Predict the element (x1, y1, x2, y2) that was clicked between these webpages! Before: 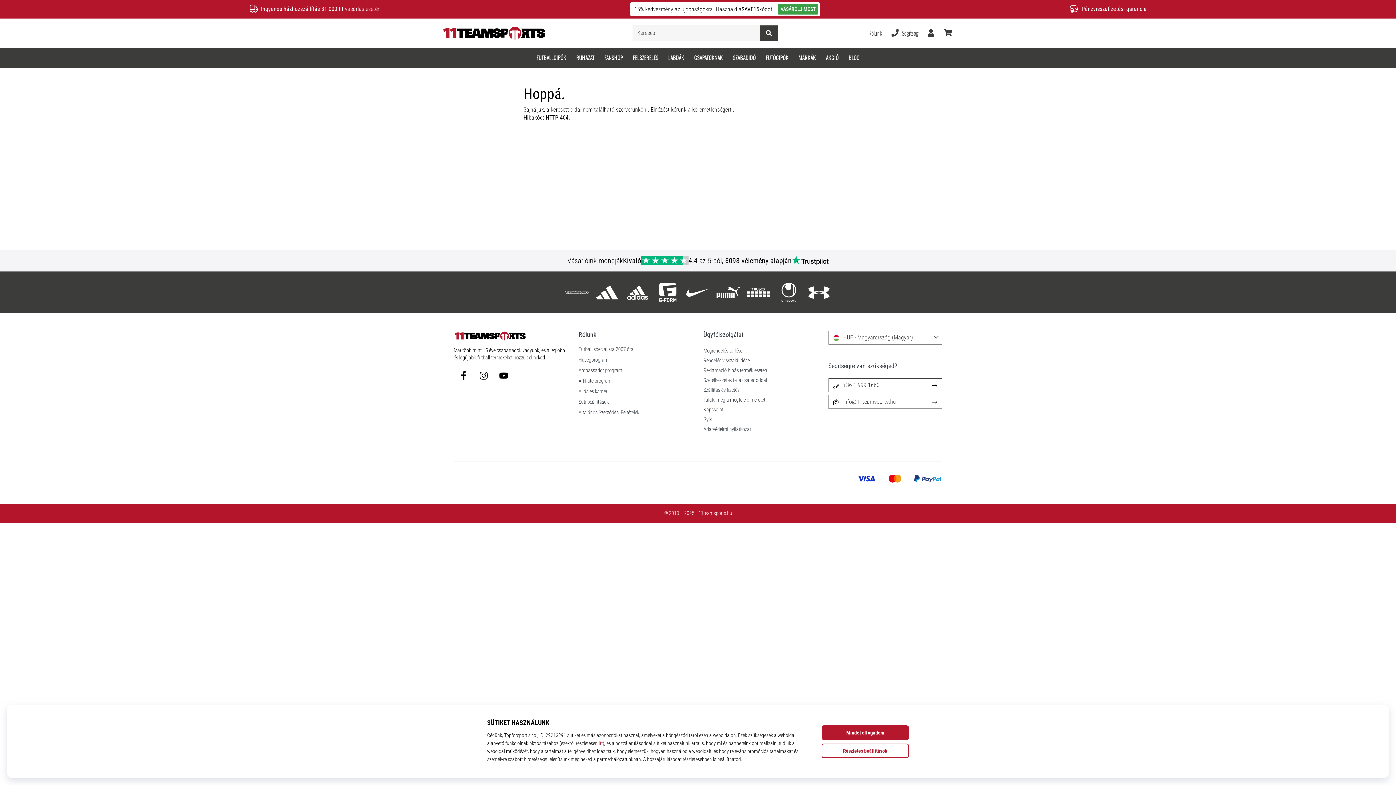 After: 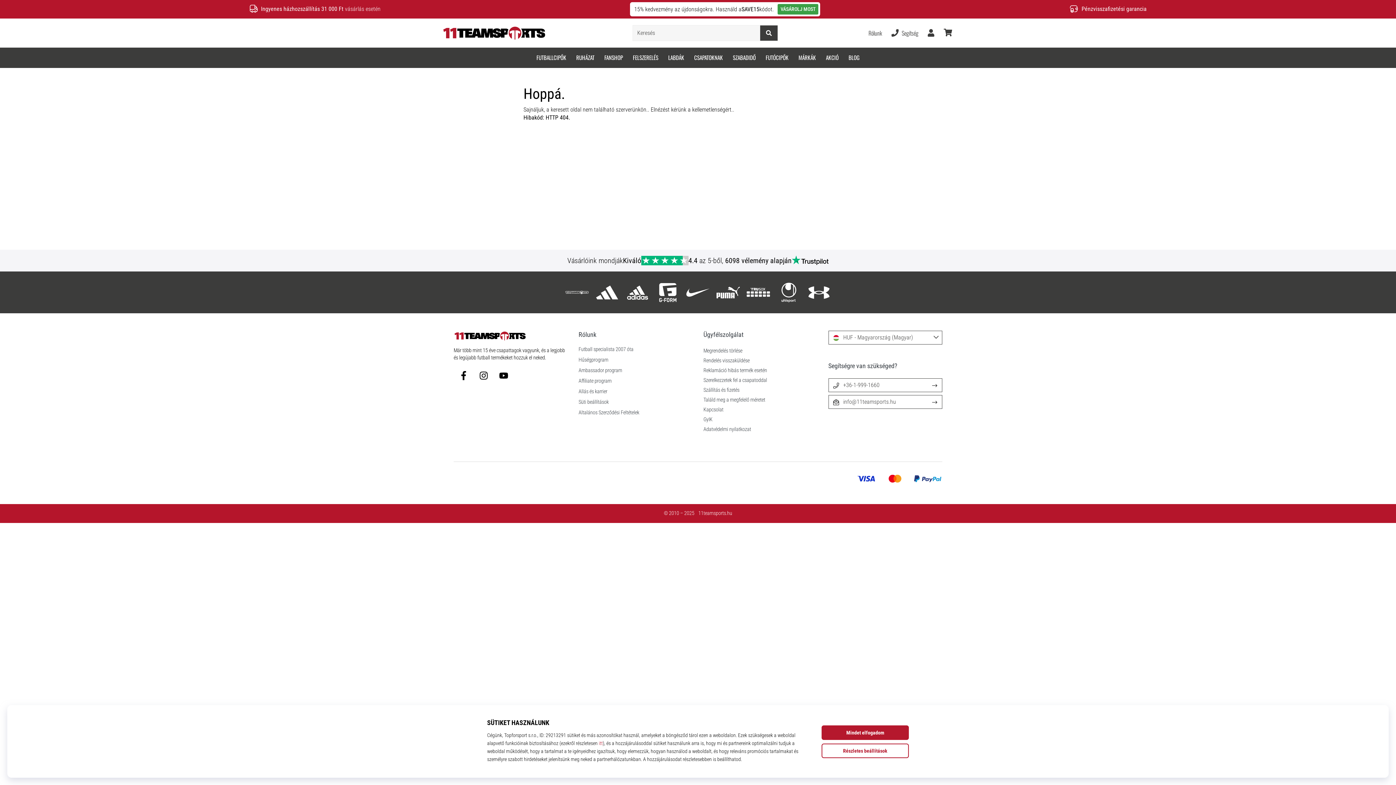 Action: label: Facebook bbox: (453, 367, 473, 382)